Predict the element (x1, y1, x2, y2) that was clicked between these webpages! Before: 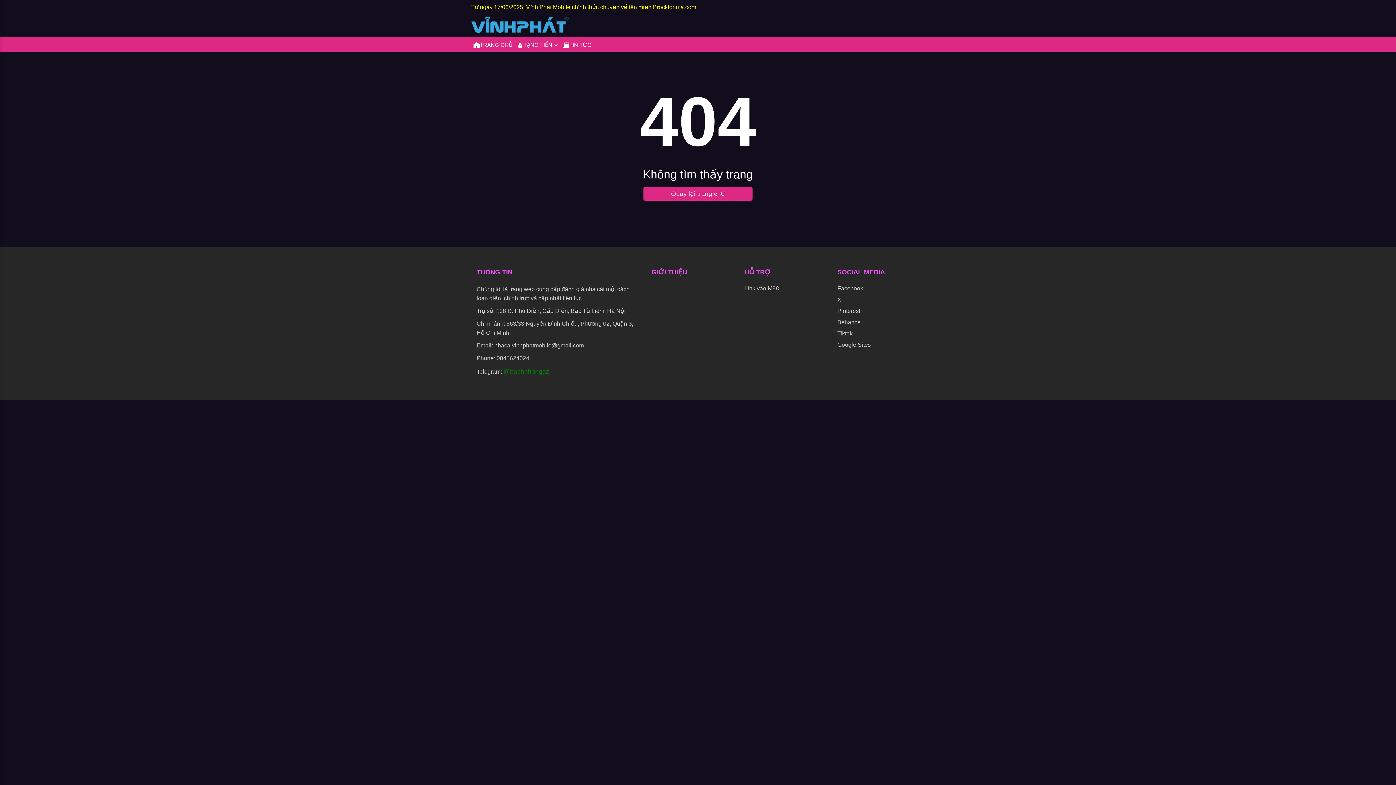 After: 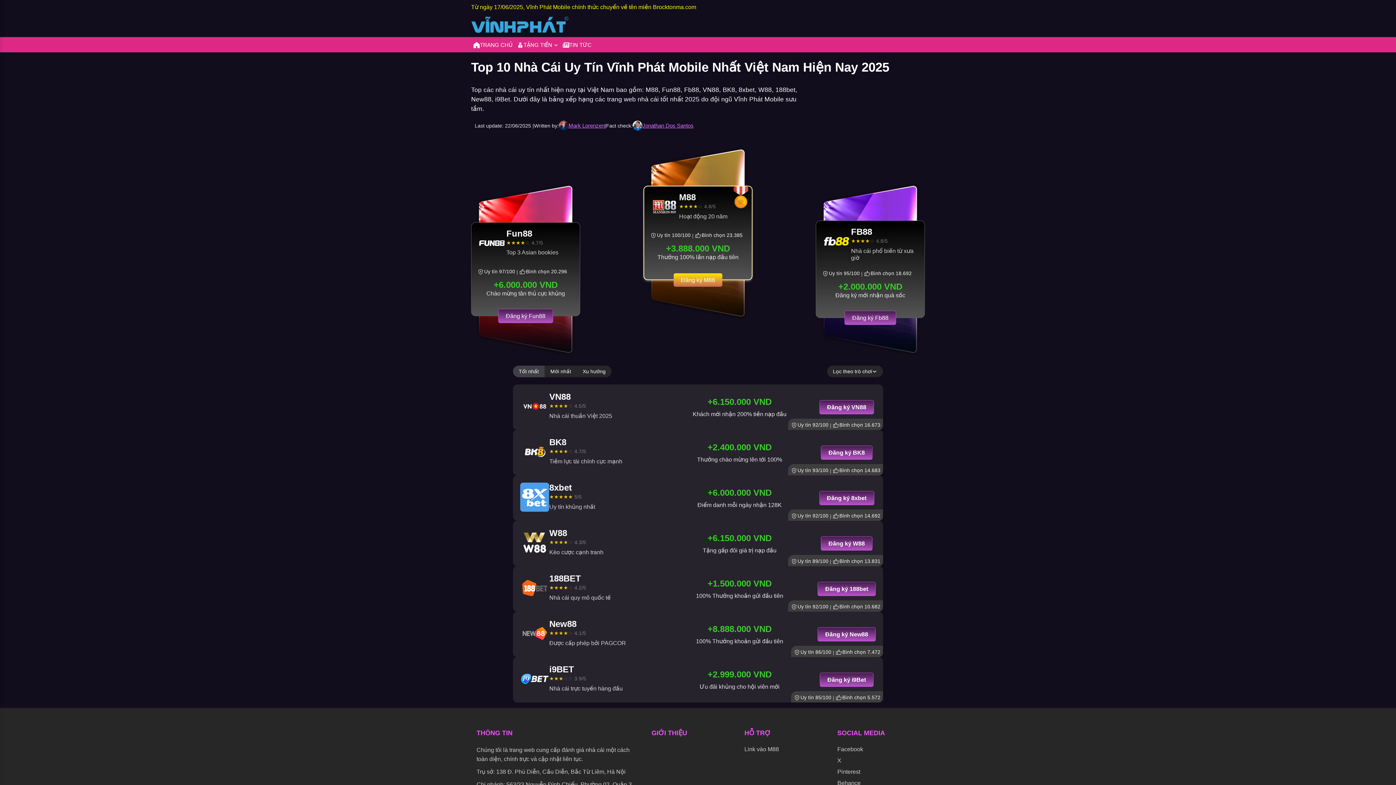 Action: bbox: (643, 187, 752, 200) label: Quay lại trang chủ